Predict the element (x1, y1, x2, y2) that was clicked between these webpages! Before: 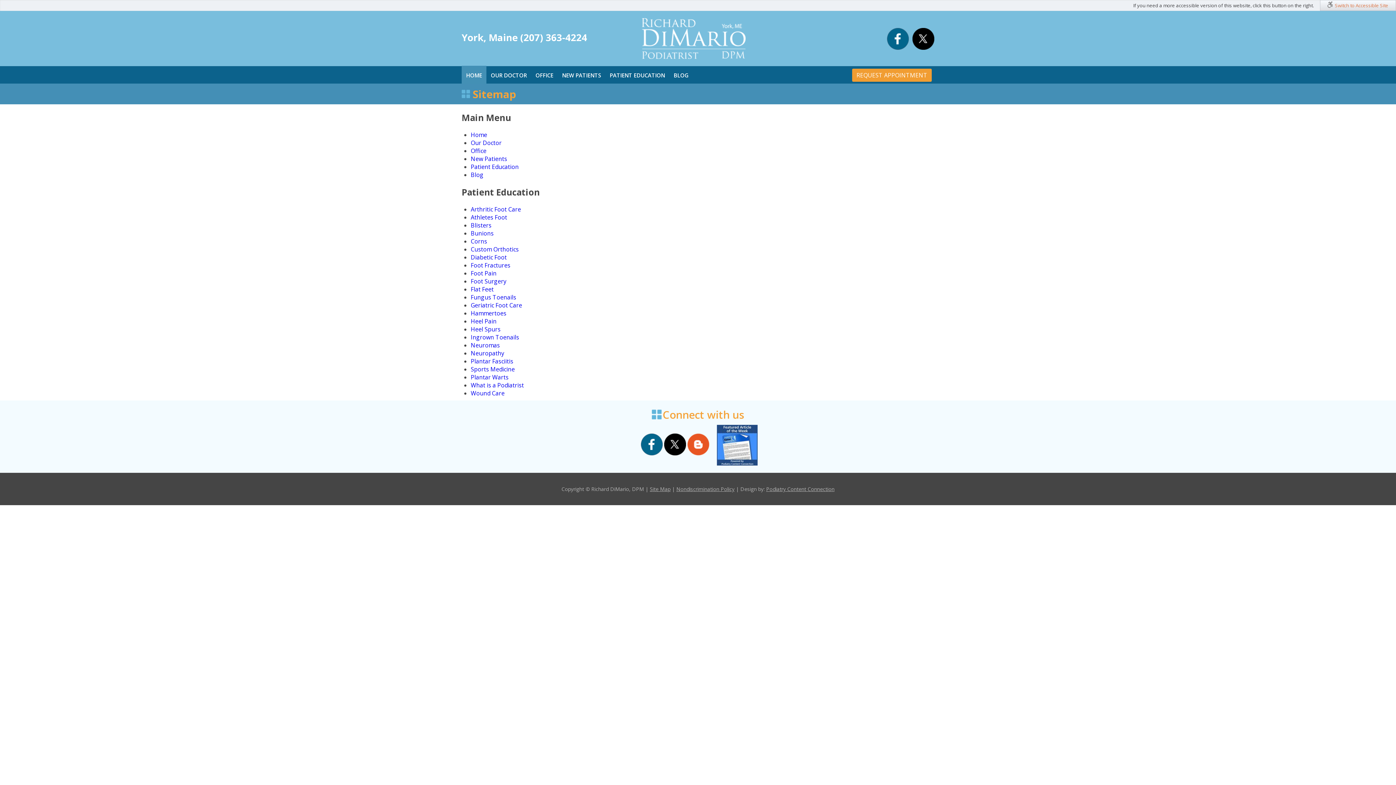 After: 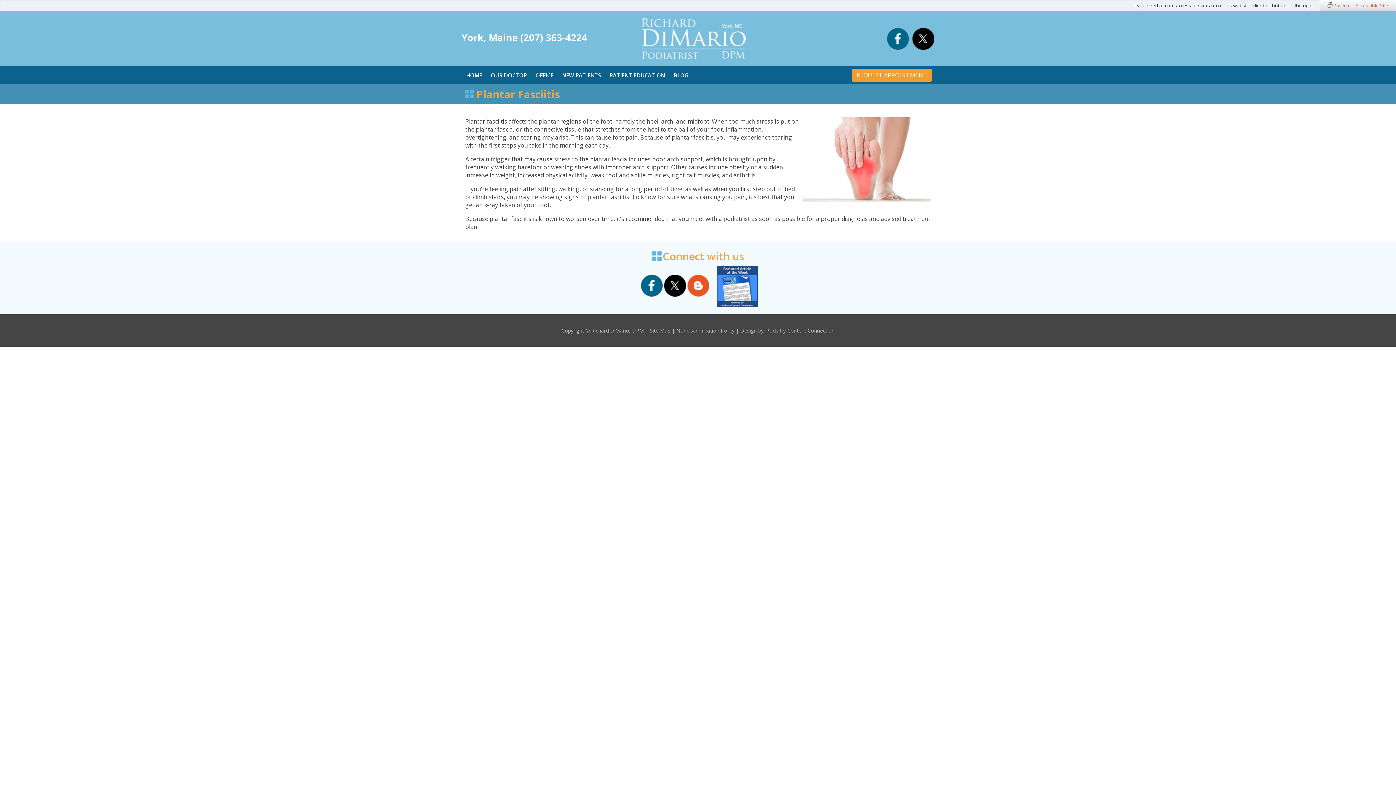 Action: bbox: (470, 357, 513, 365) label: Plantar Fasciitis